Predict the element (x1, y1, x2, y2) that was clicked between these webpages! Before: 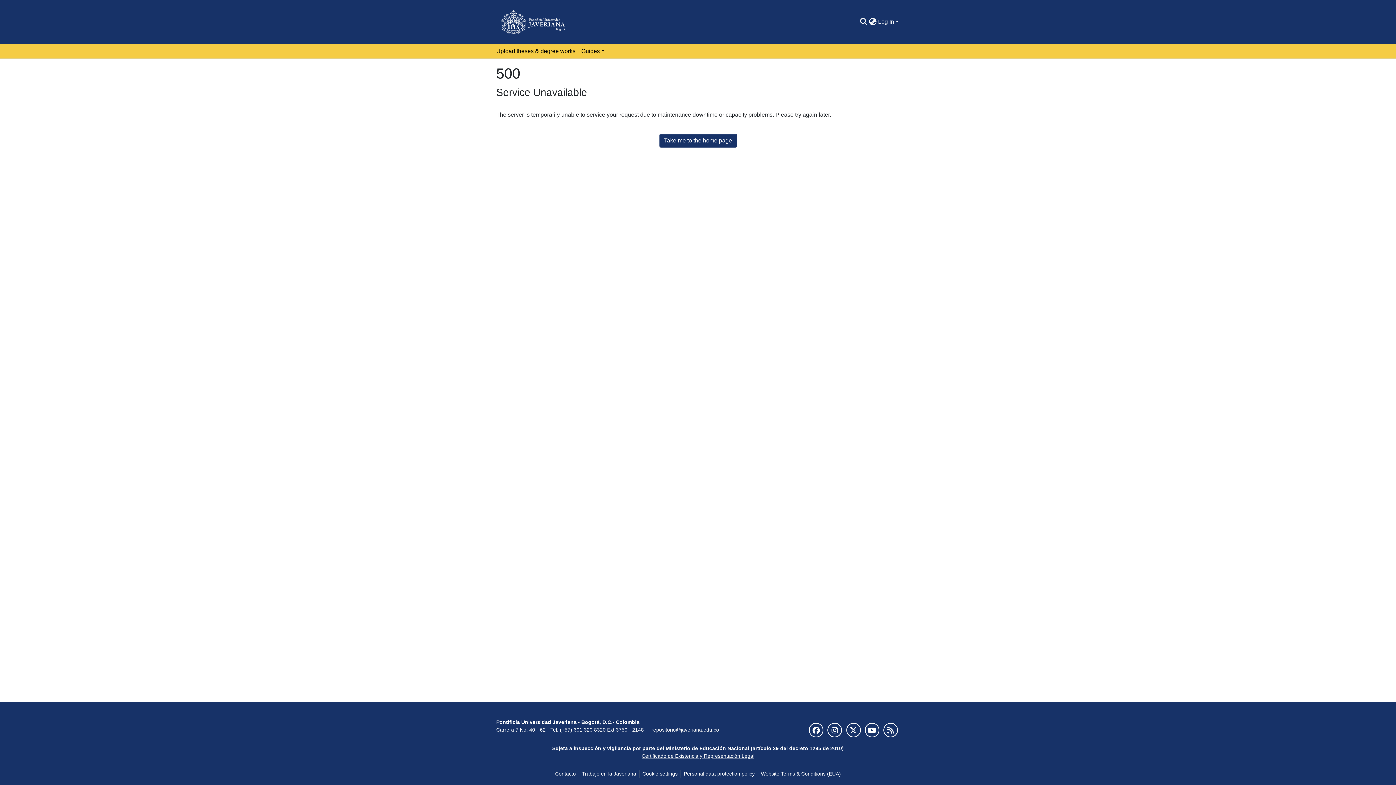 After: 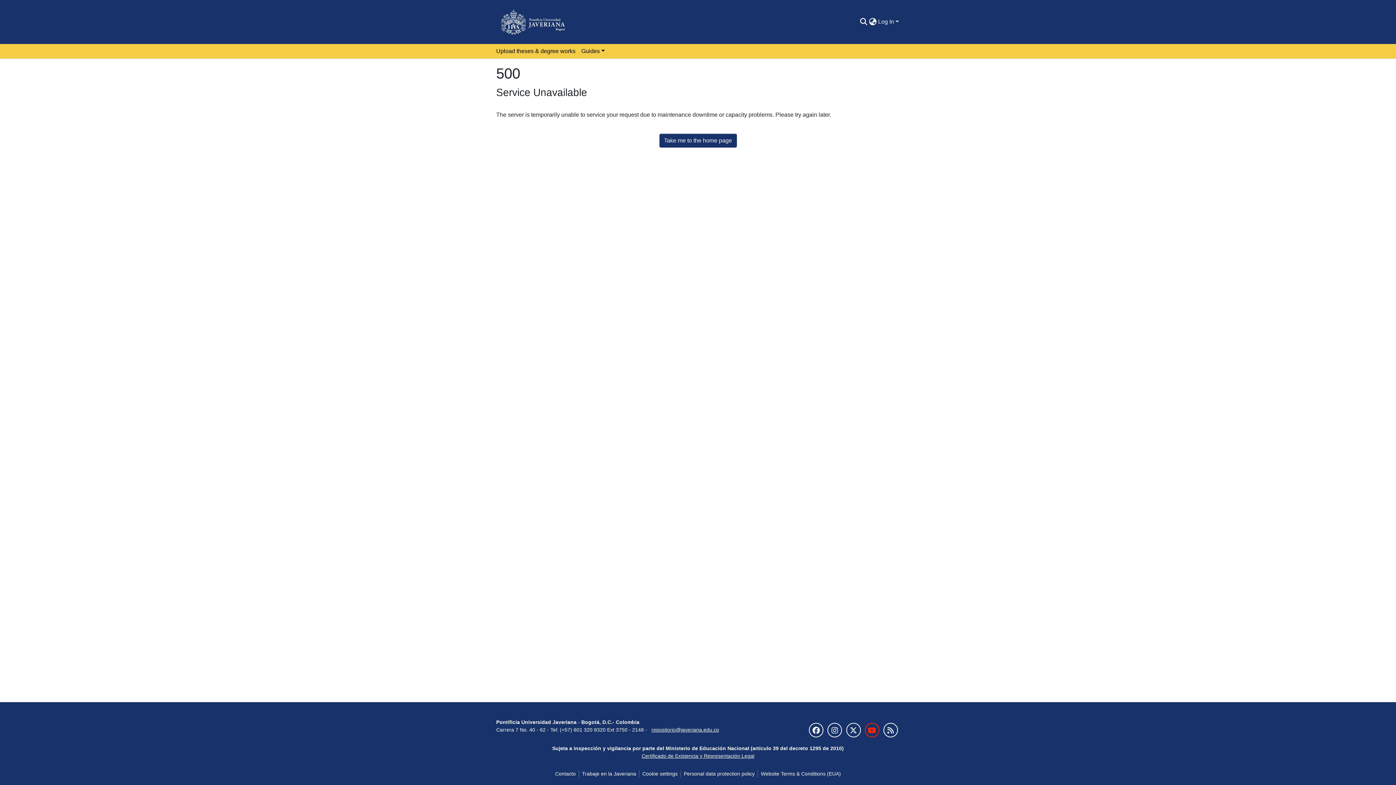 Action: bbox: (864, 723, 879, 737)